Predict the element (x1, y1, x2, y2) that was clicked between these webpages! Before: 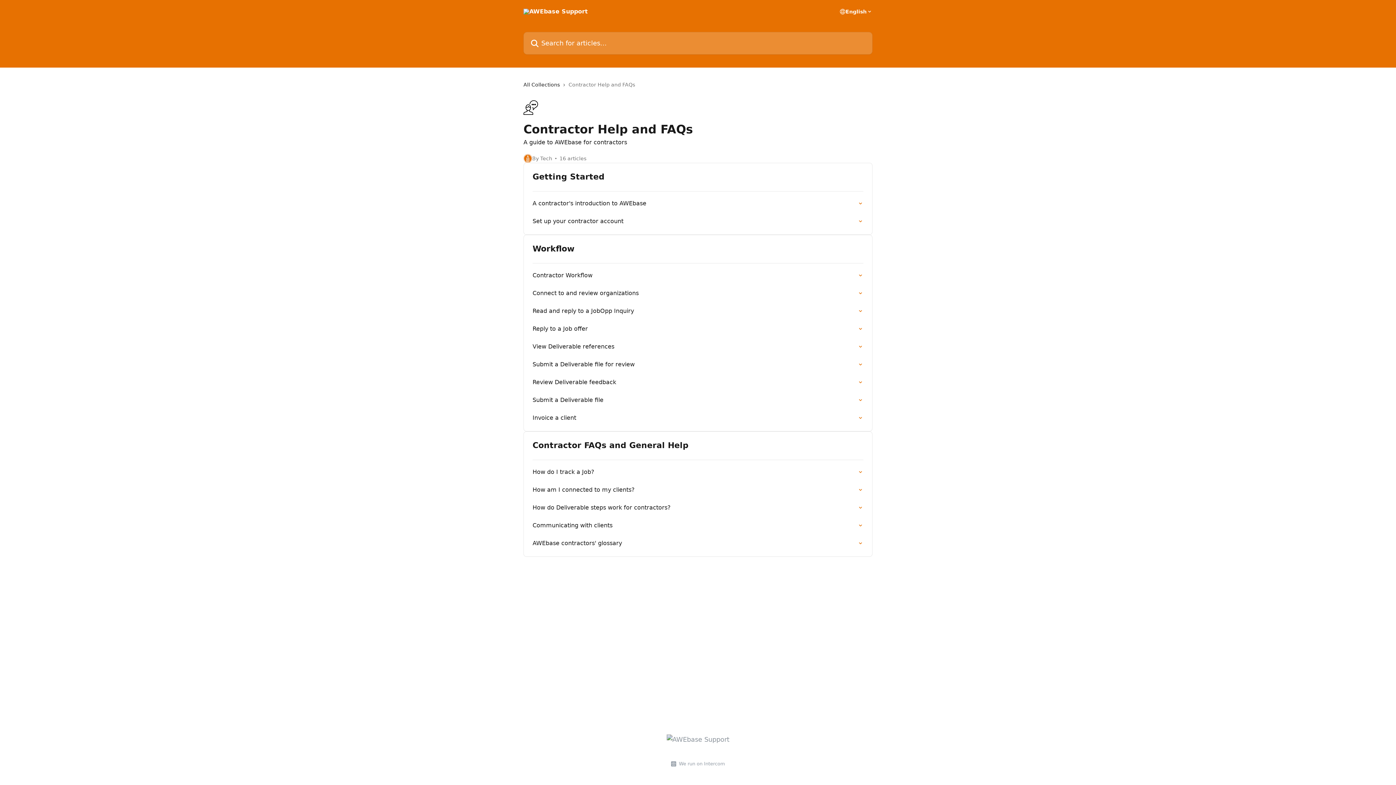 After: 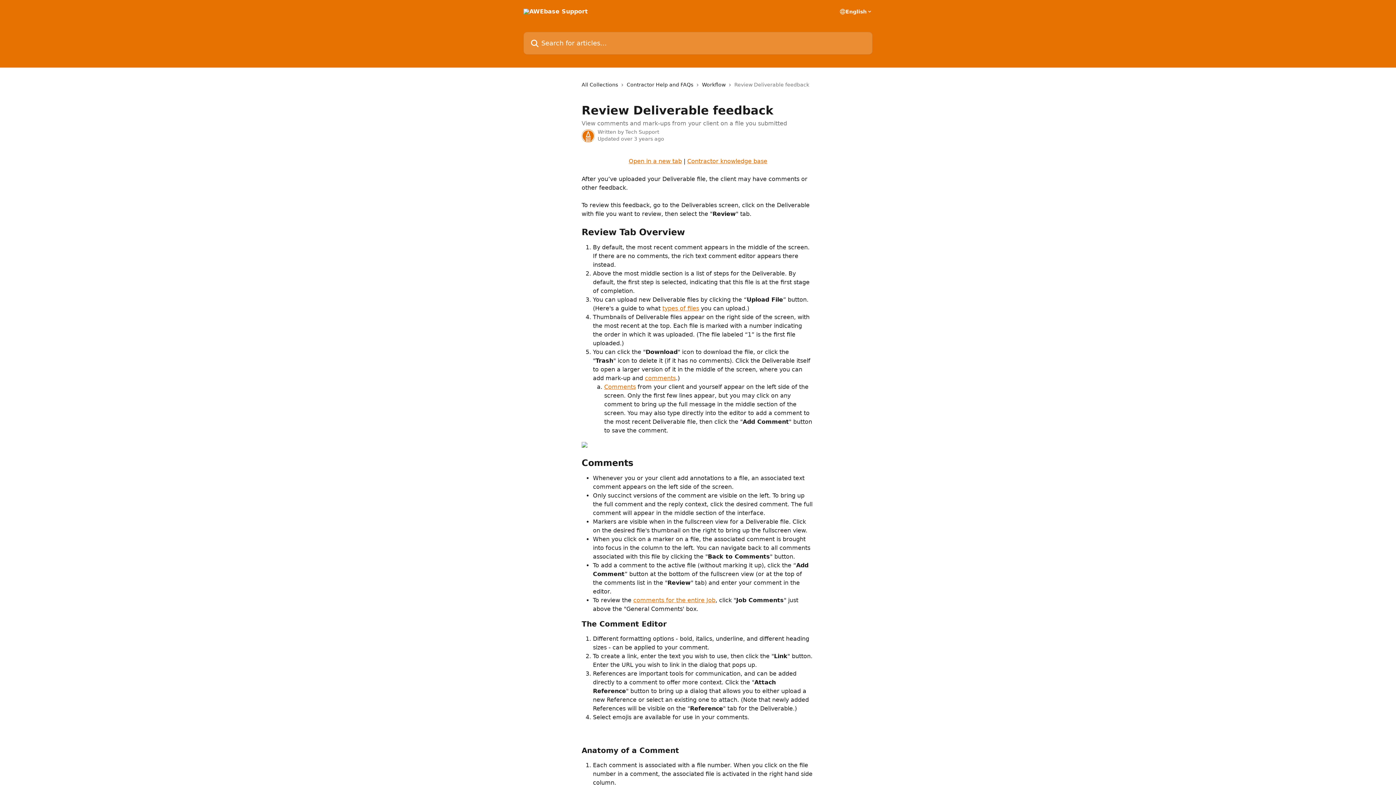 Action: label: Review Deliverable feedback bbox: (528, 373, 868, 391)